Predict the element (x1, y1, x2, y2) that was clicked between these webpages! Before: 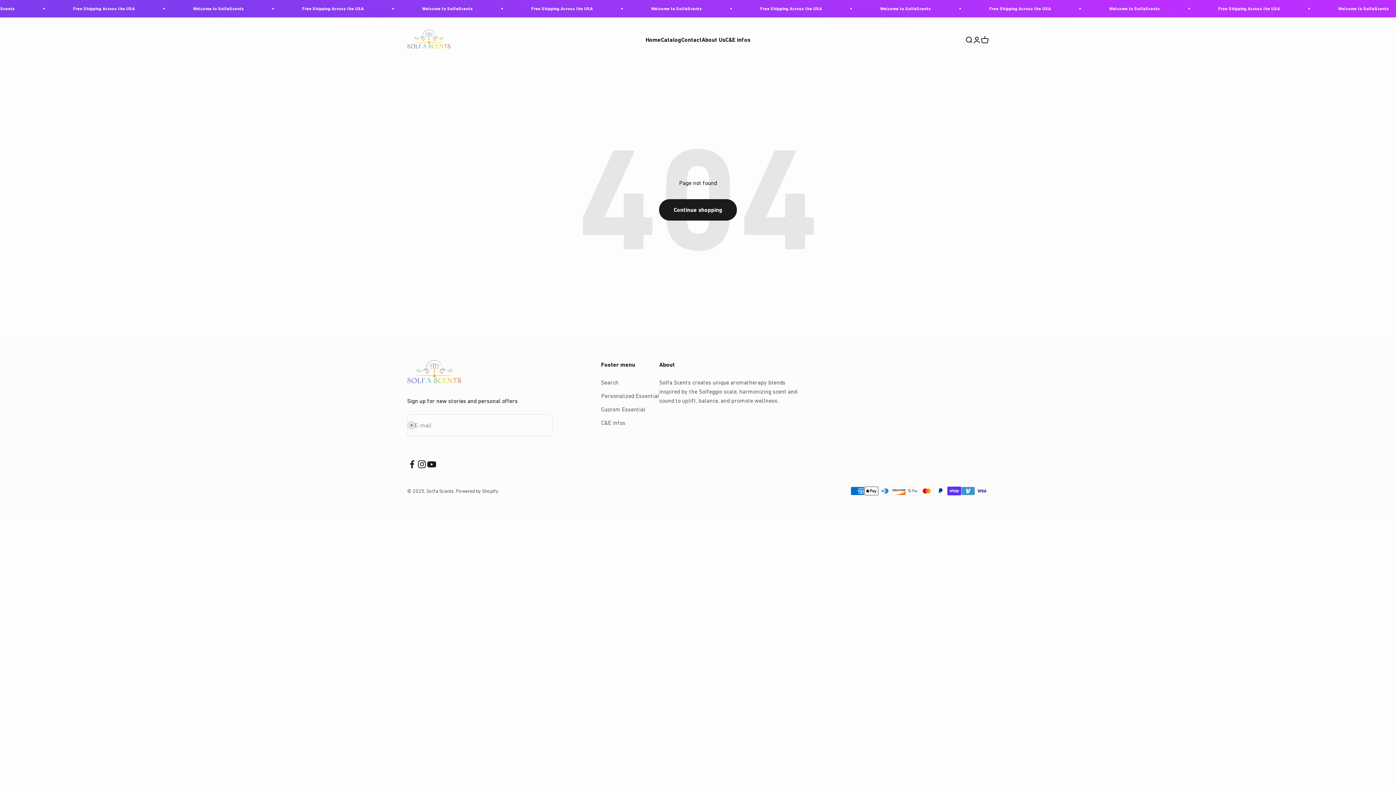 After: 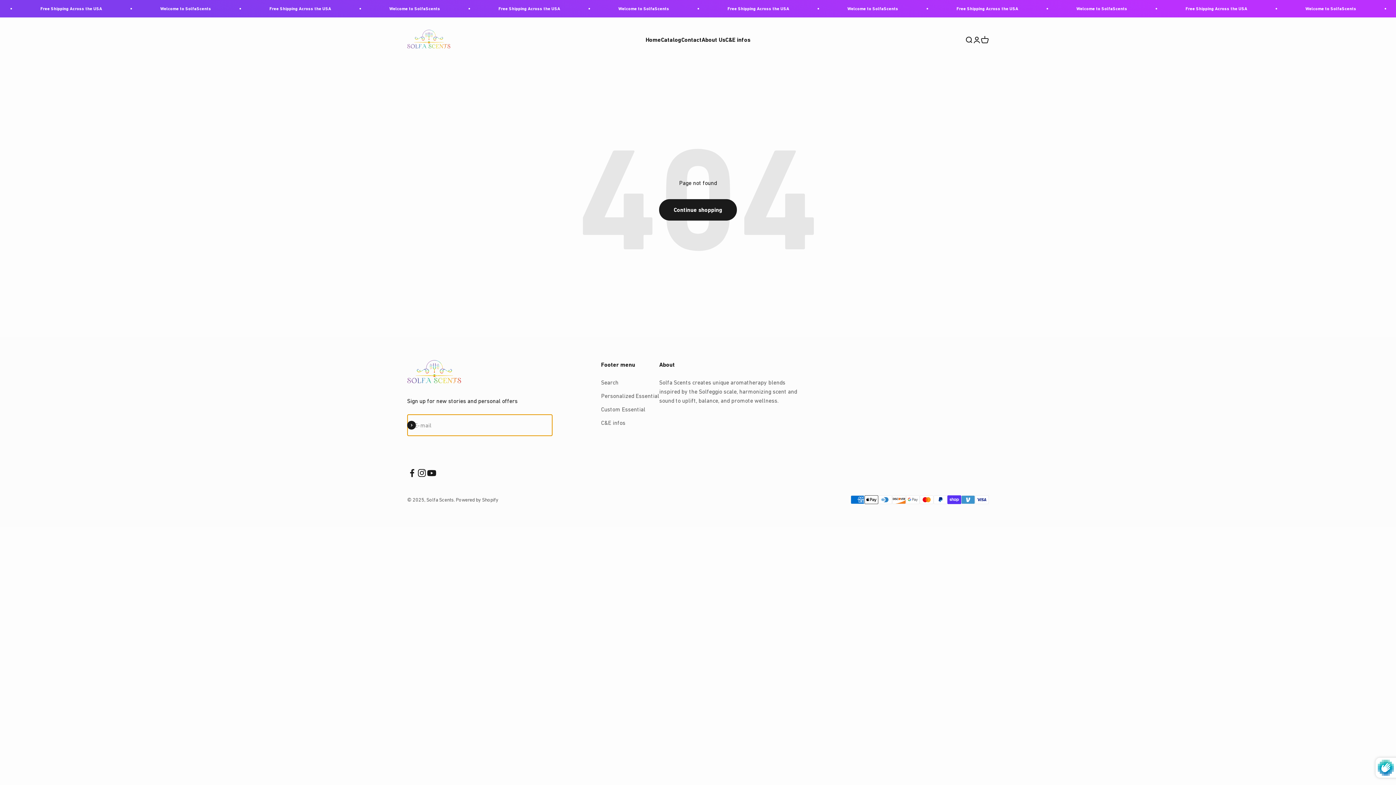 Action: label: Subscribe bbox: (407, 421, 416, 429)